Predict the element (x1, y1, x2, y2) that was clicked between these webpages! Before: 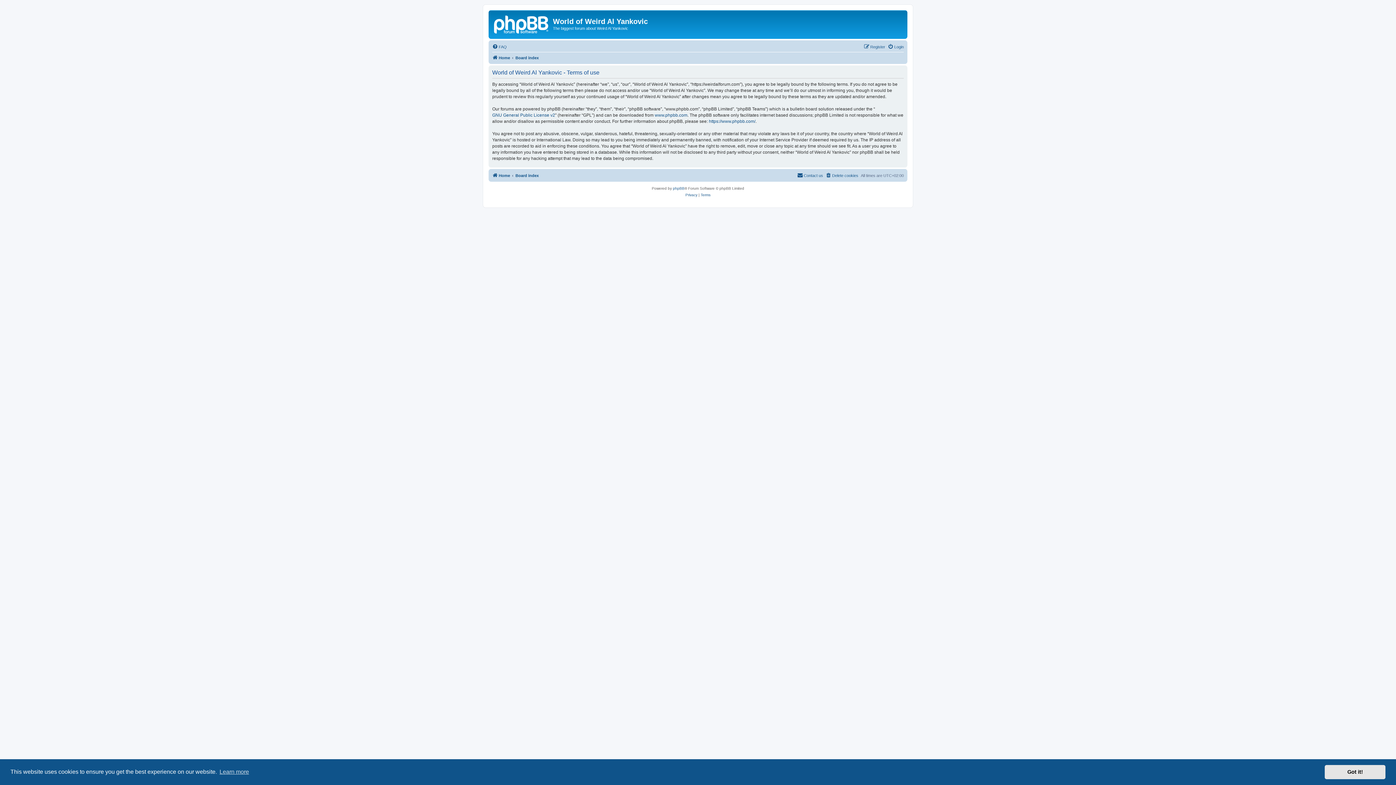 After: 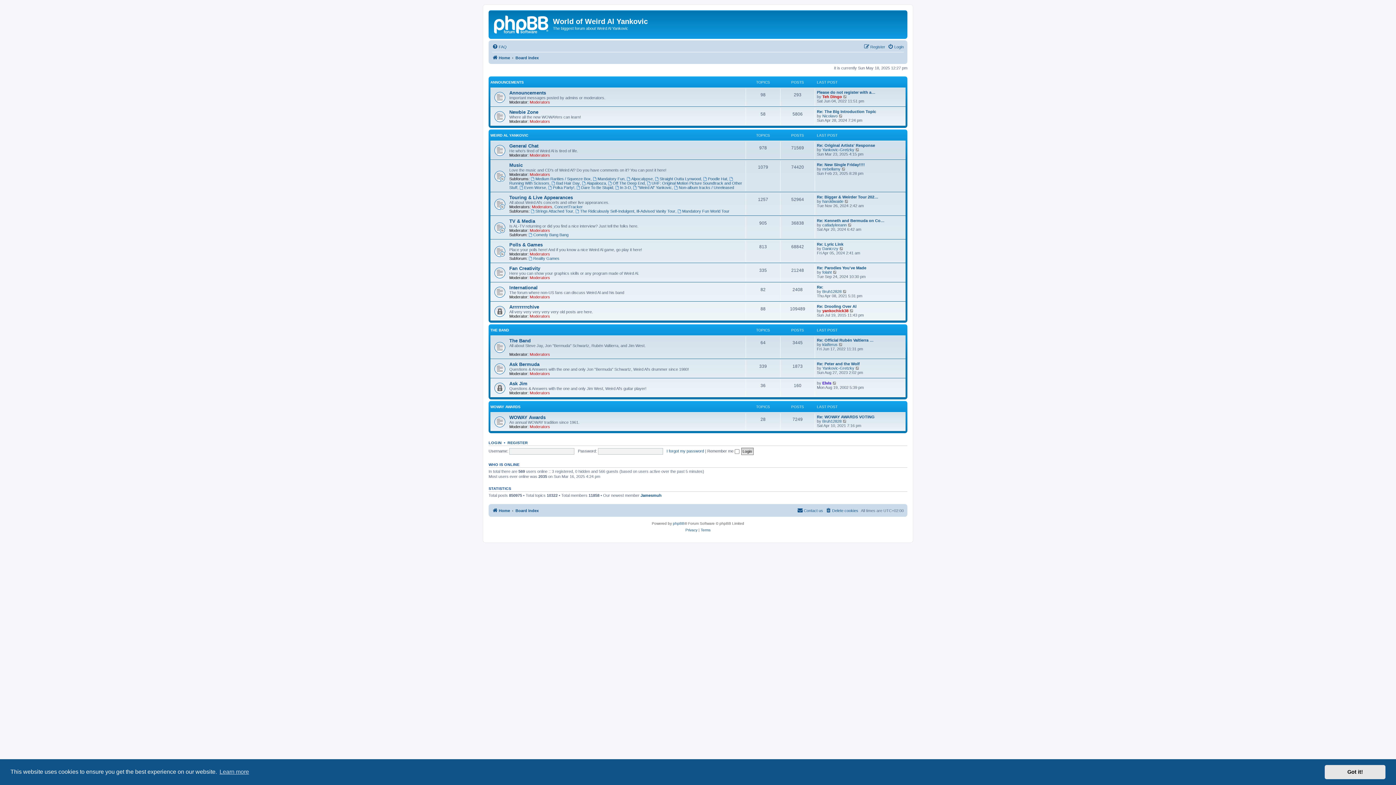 Action: bbox: (515, 53, 538, 62) label: Board index